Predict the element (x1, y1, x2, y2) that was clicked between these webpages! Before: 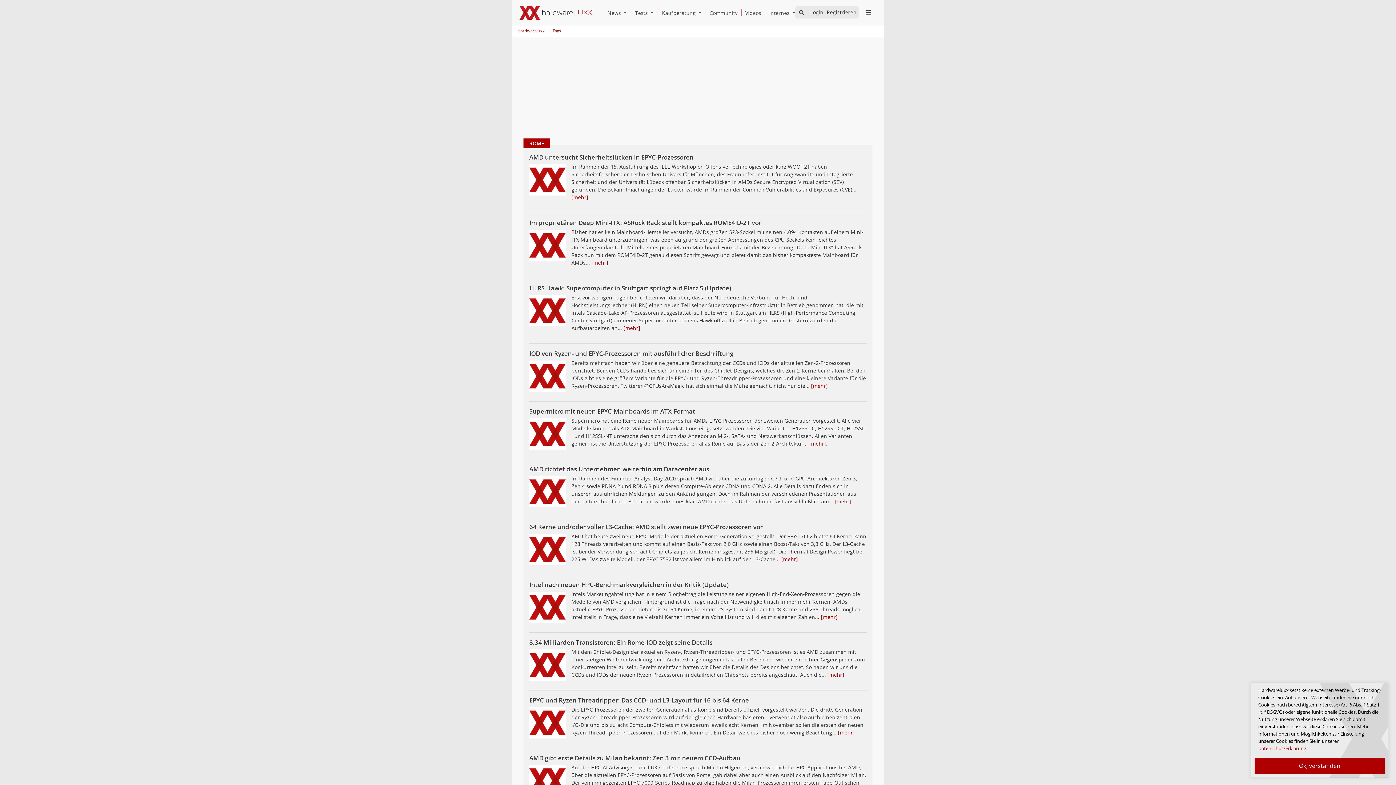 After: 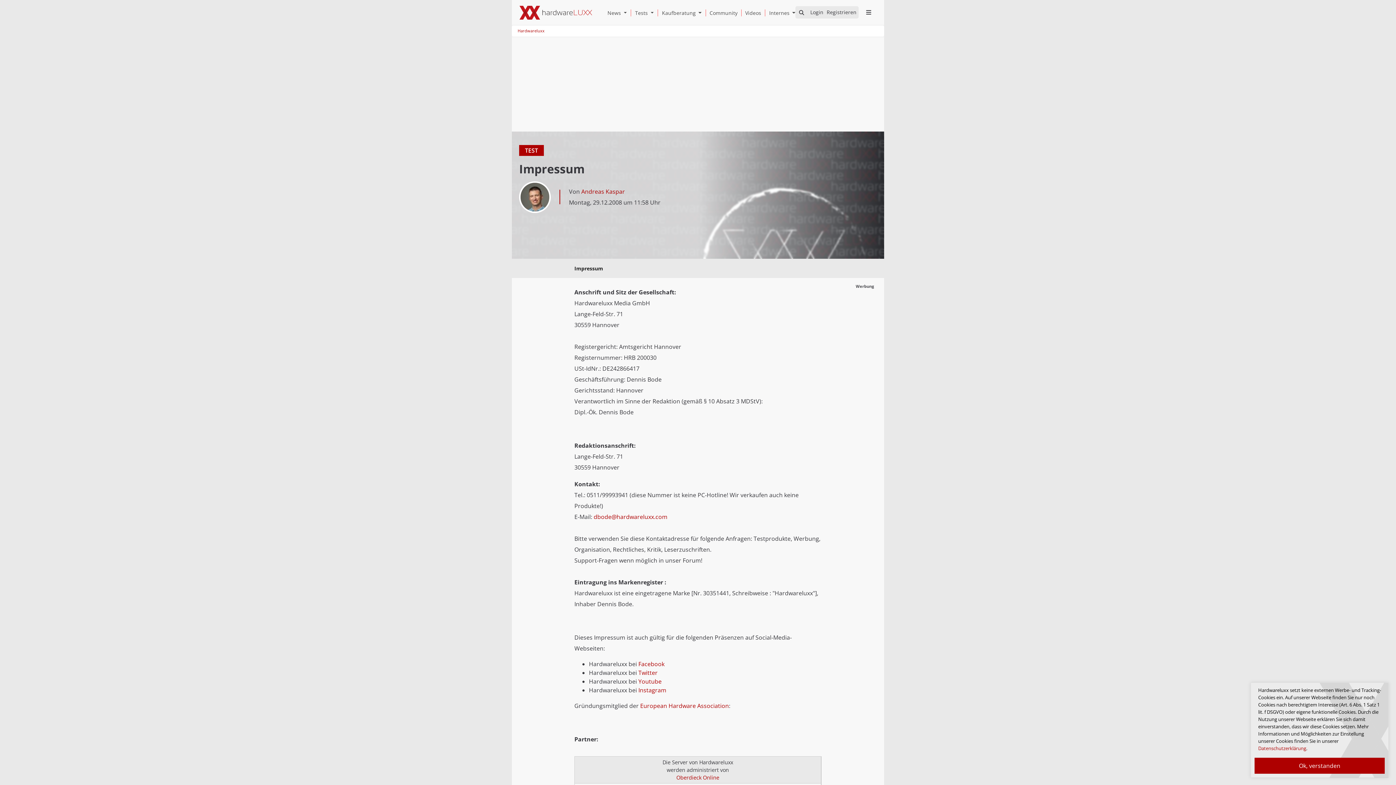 Action: label: Internes & Impressum bbox: (765, 9, 791, 16)